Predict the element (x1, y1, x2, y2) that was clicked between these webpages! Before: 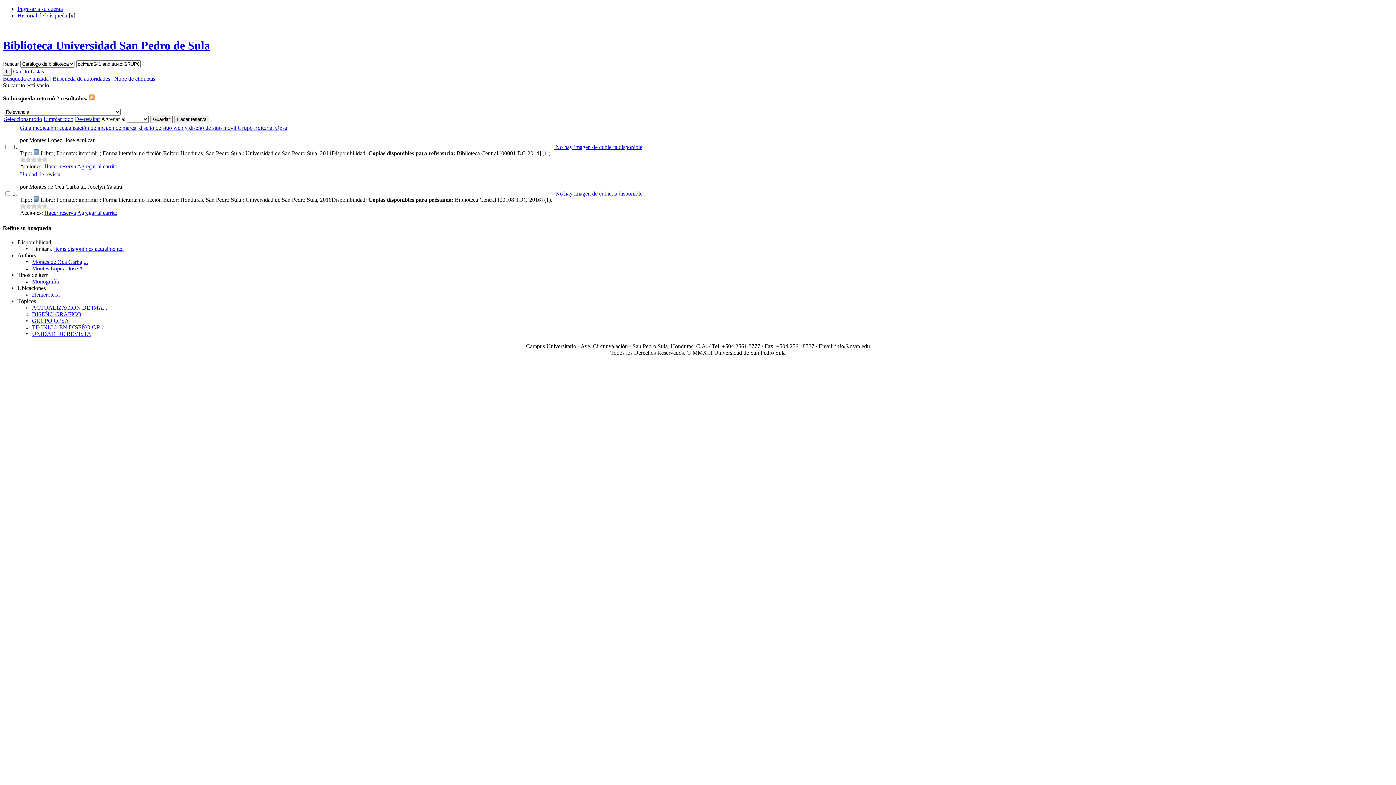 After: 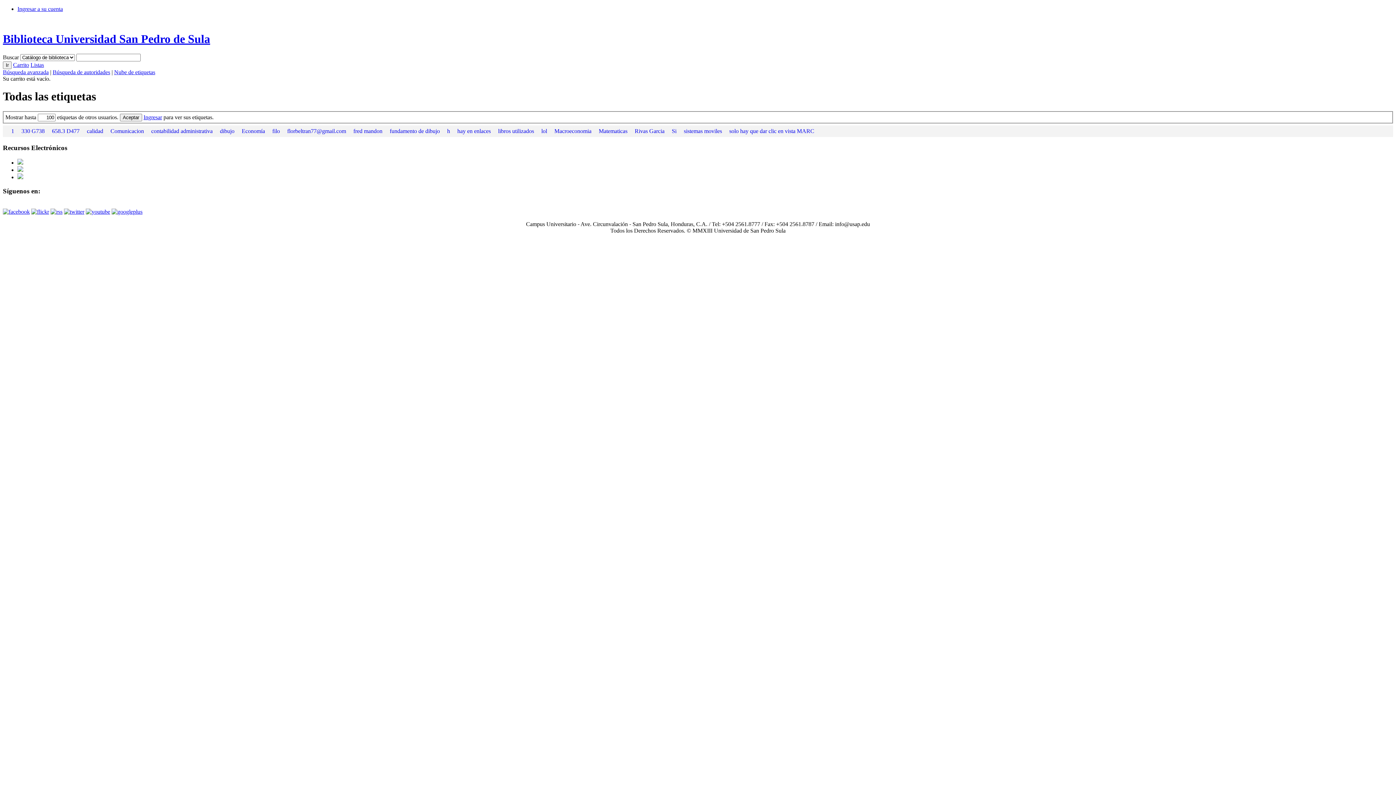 Action: bbox: (114, 75, 155, 81) label: Nube de etiquetas